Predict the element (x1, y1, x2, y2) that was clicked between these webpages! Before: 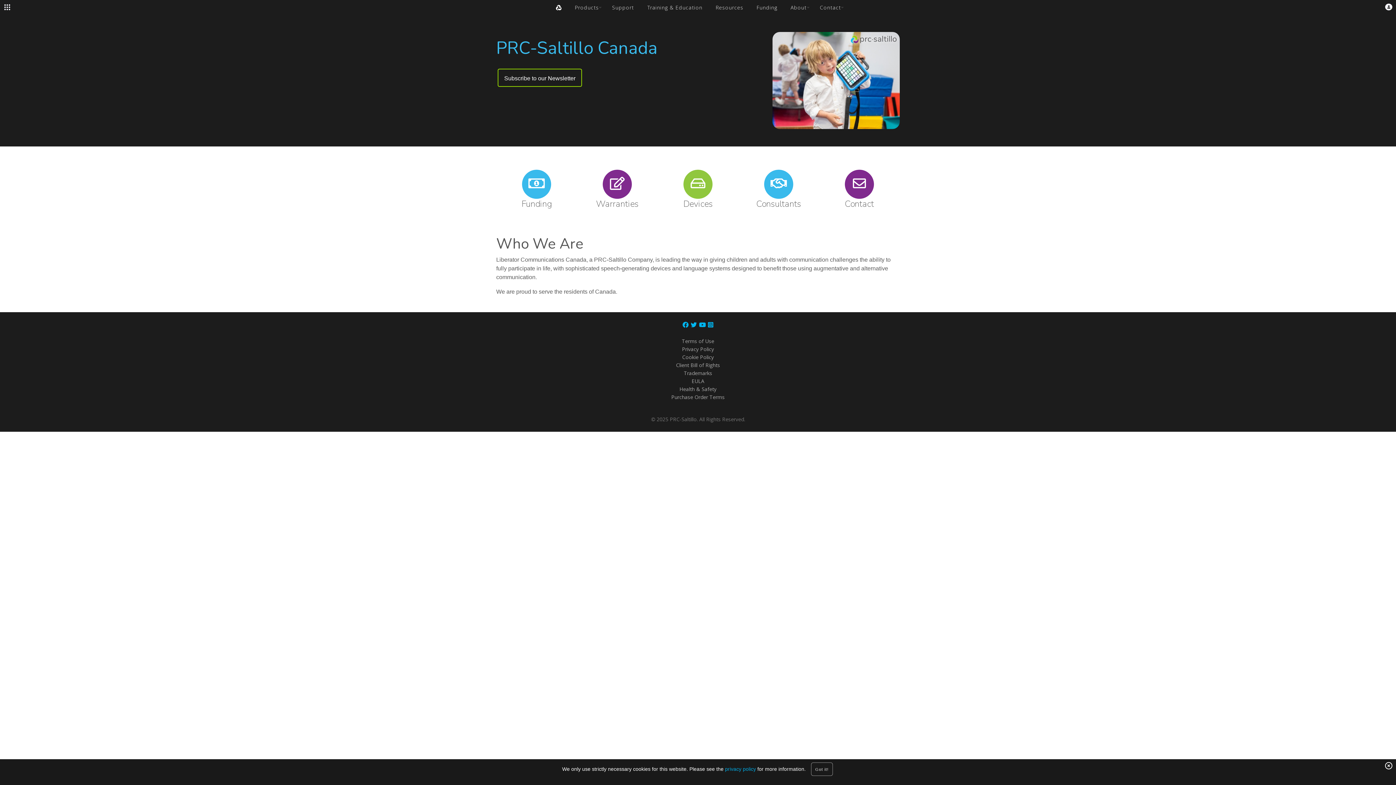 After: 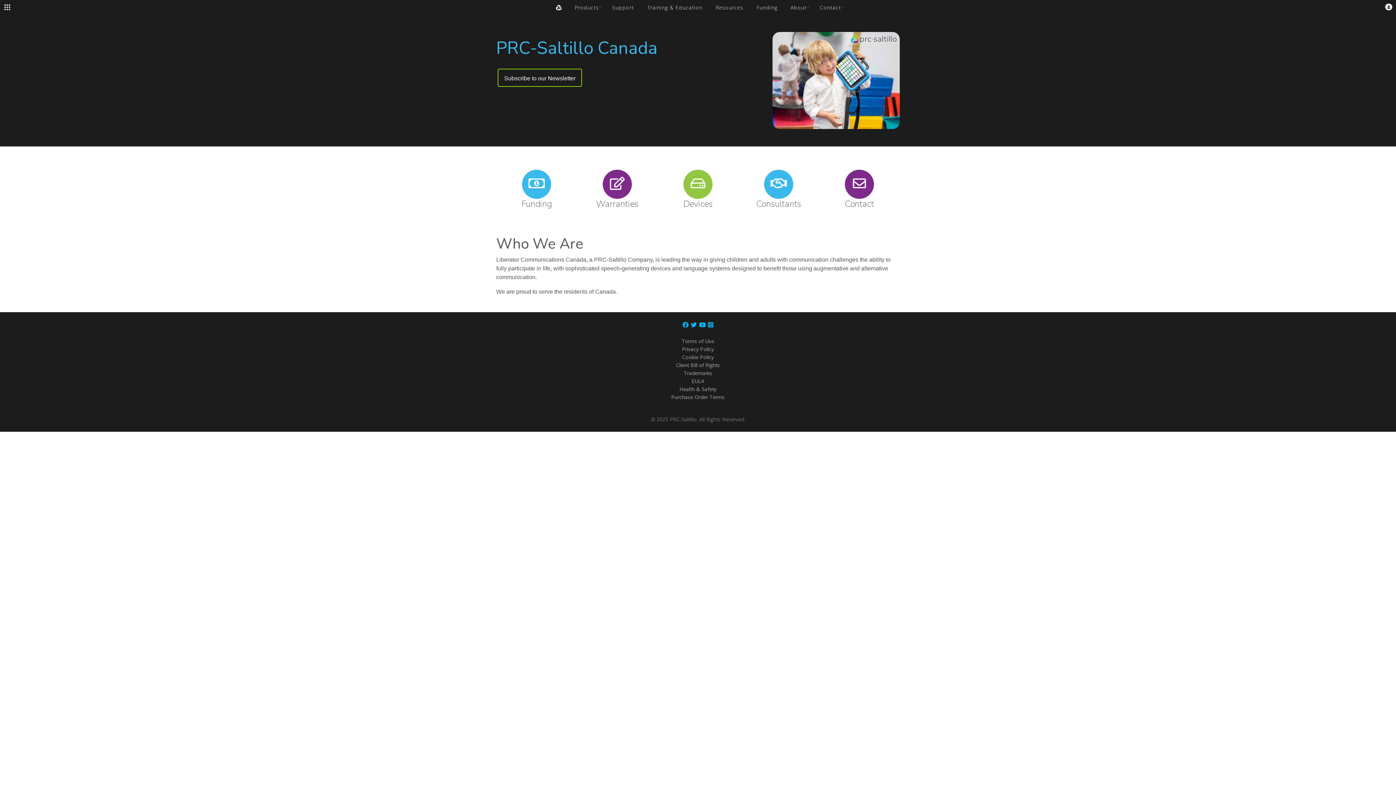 Action: bbox: (811, 762, 833, 776) label: Got it!